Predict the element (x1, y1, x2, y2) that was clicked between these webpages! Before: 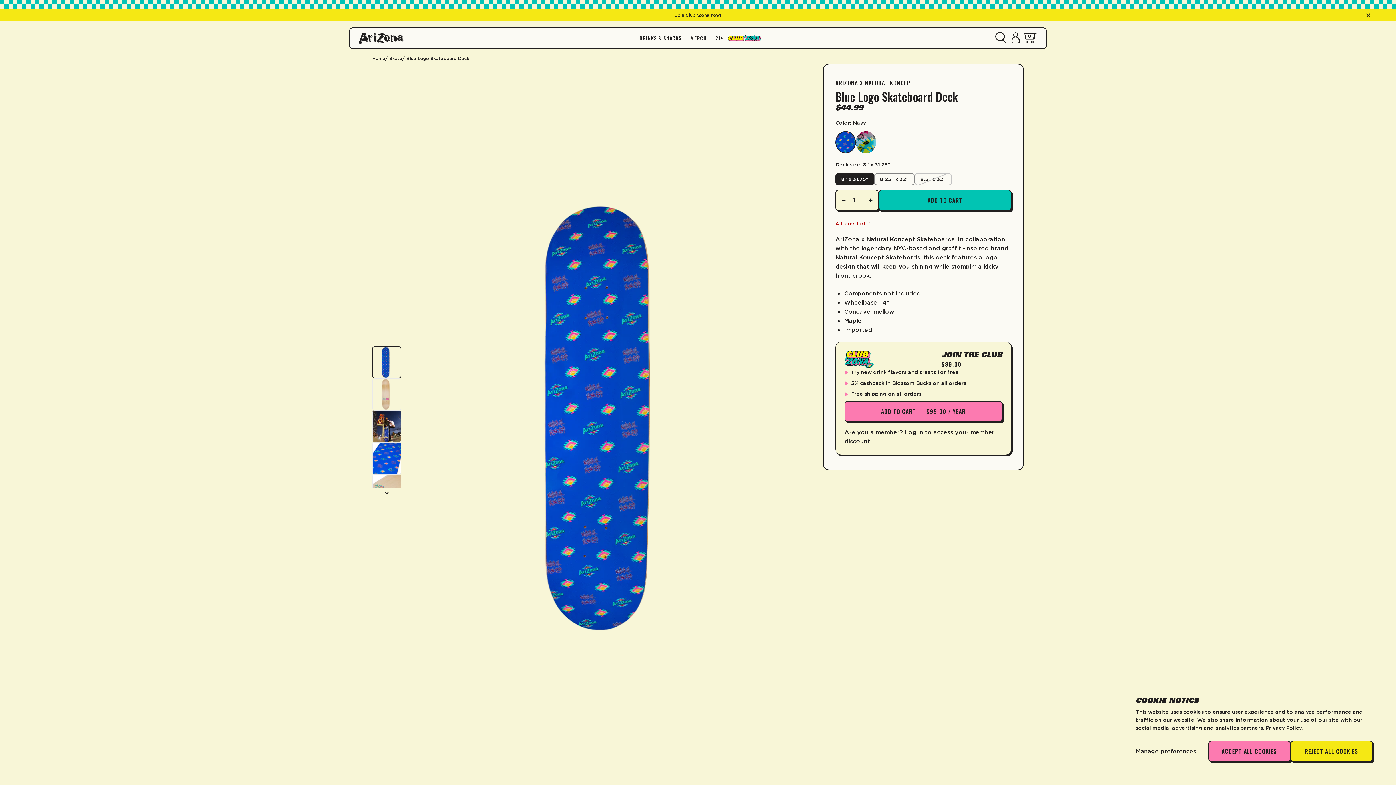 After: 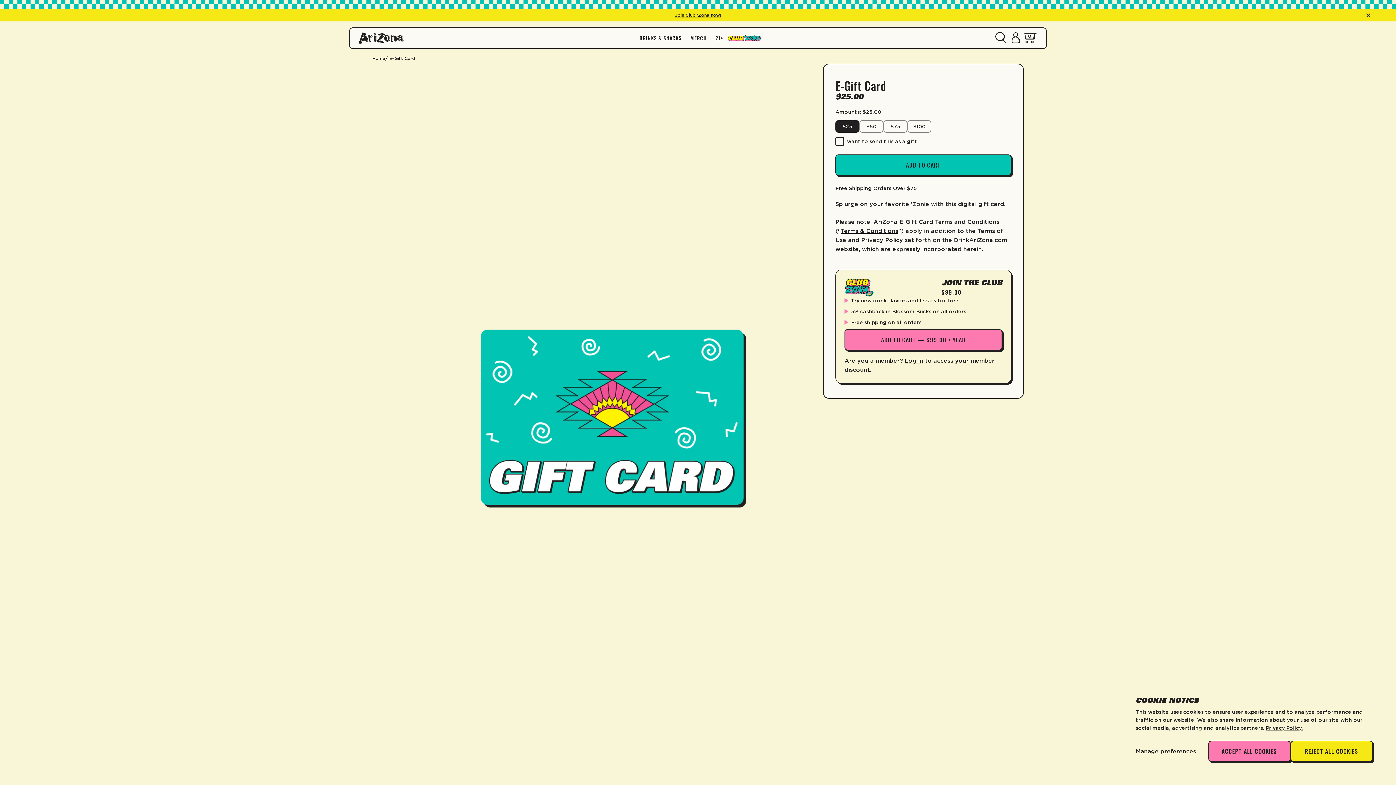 Action: bbox: (507, 83, 579, 96) label: E-Gift Card